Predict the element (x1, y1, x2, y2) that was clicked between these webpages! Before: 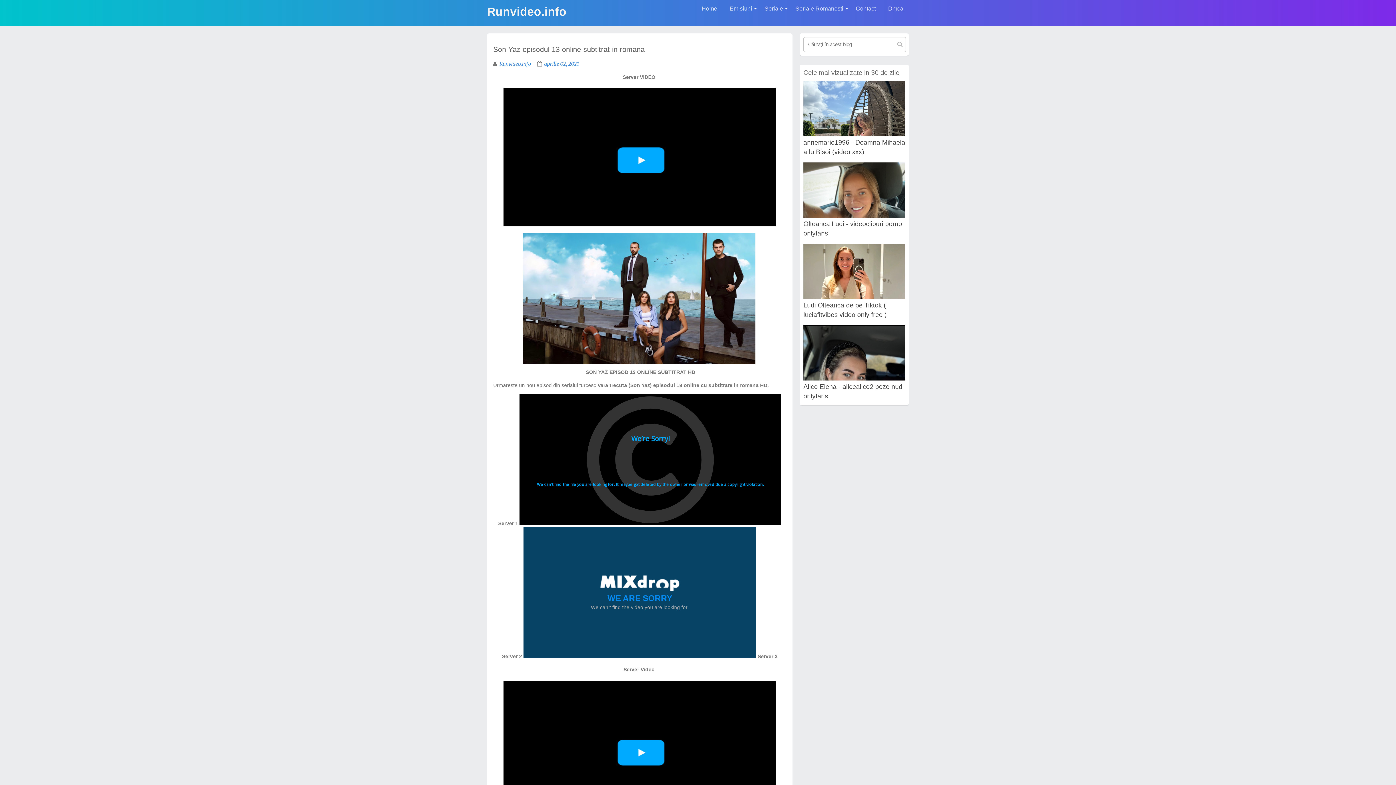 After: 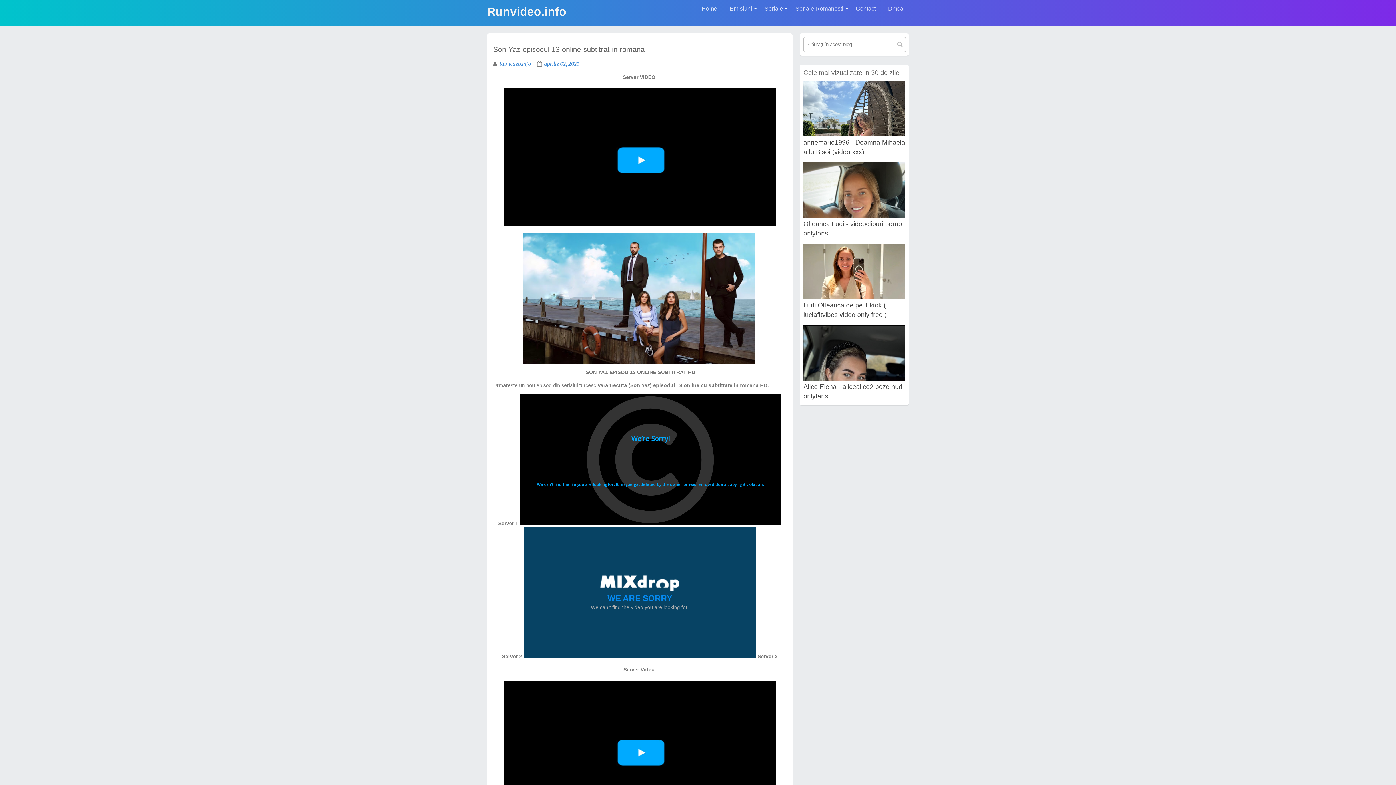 Action: bbox: (503, 224, 776, 229)